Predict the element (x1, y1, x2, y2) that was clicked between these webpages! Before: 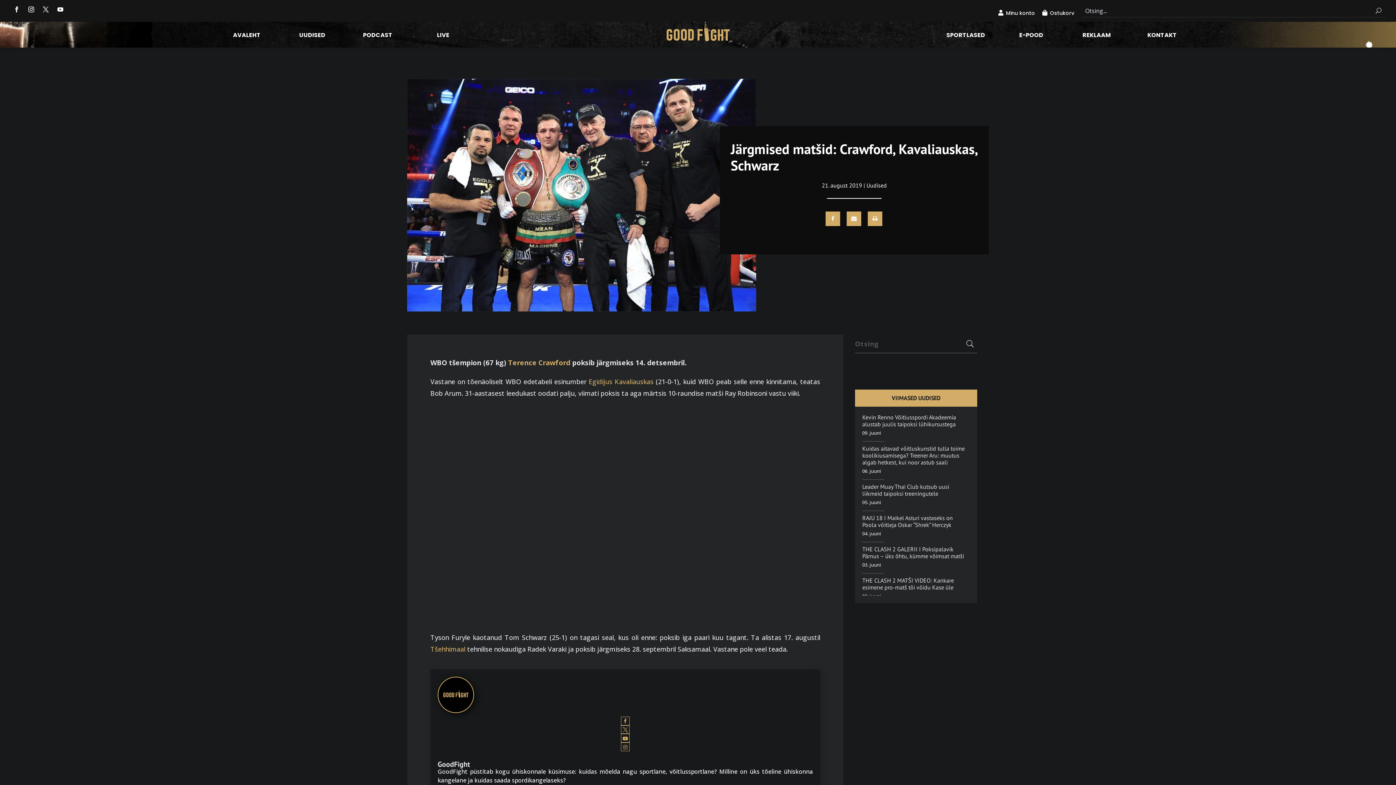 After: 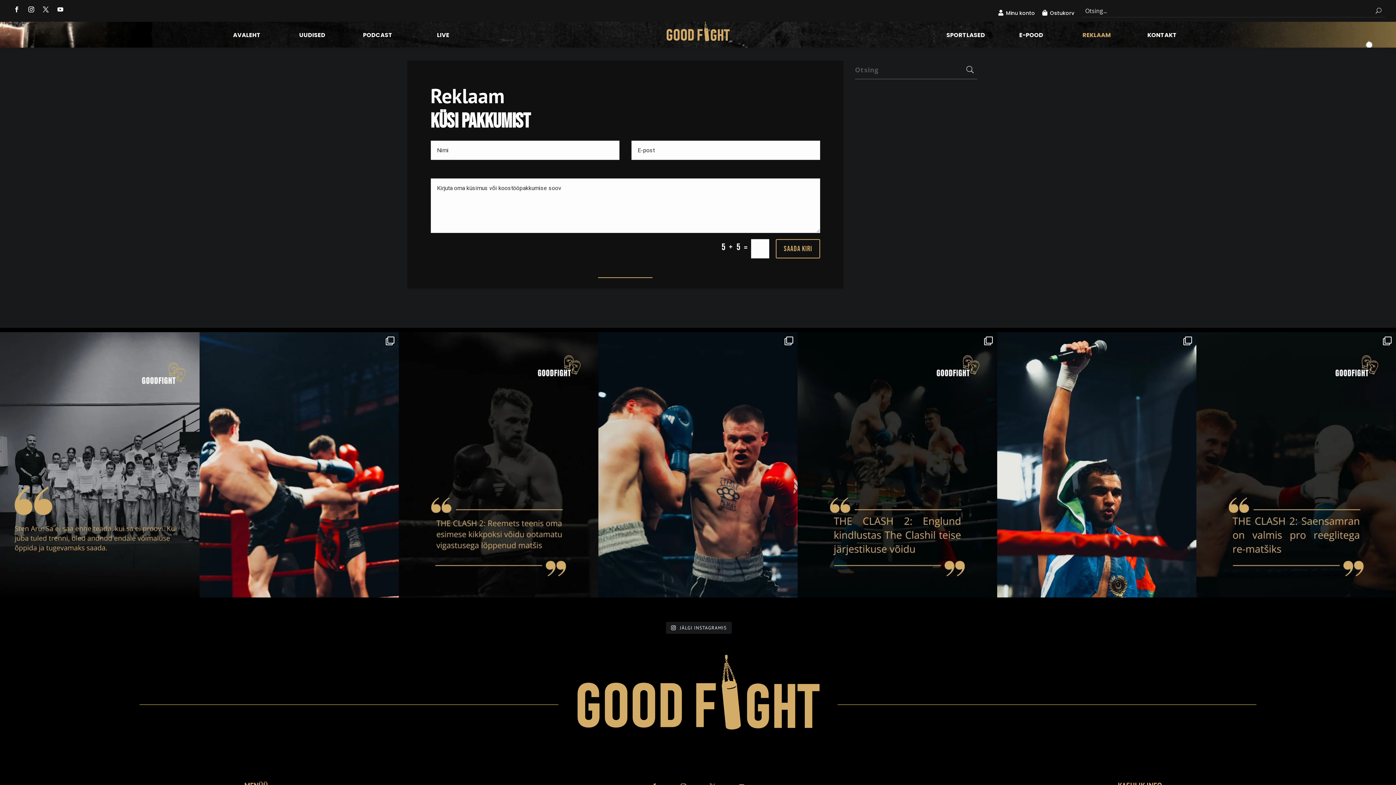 Action: label: REKLAAM bbox: (1082, 32, 1111, 40)